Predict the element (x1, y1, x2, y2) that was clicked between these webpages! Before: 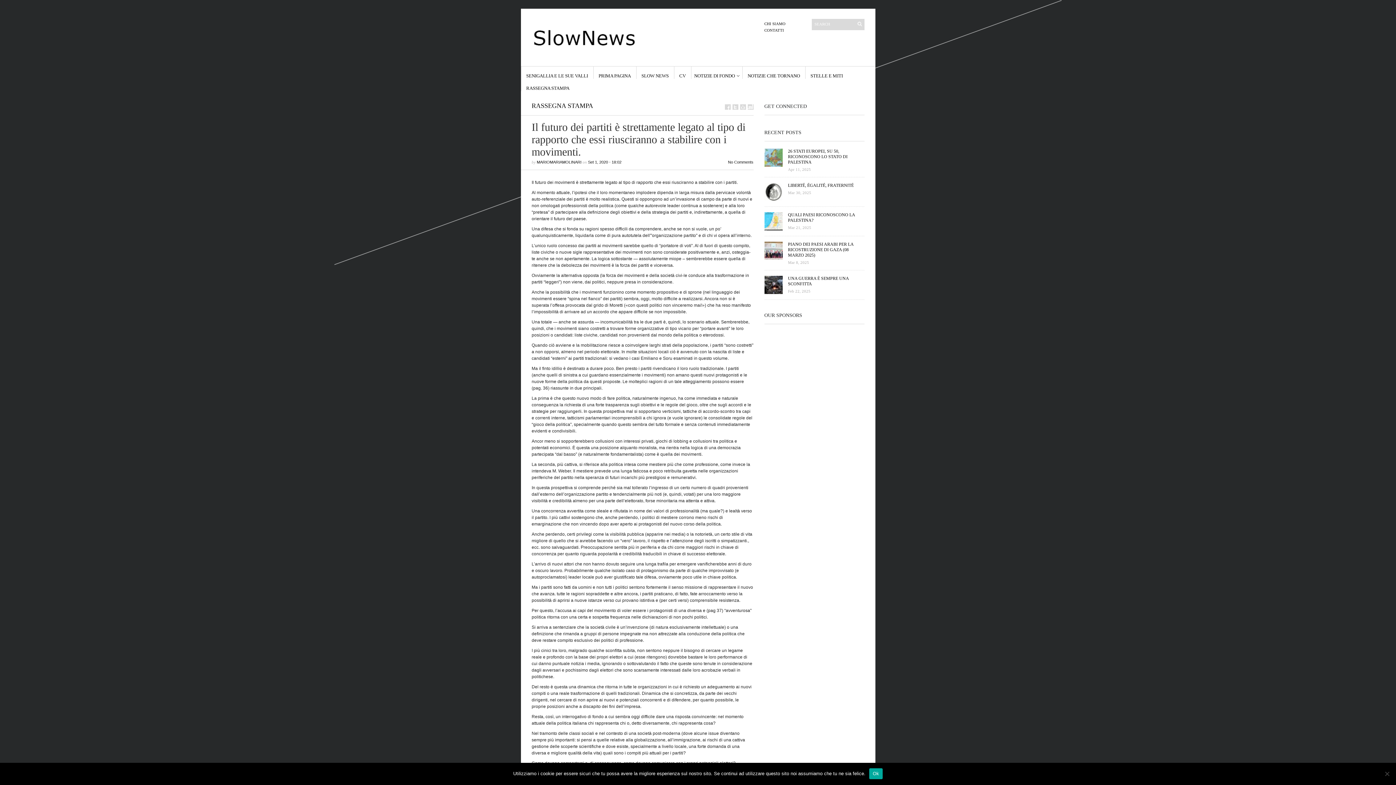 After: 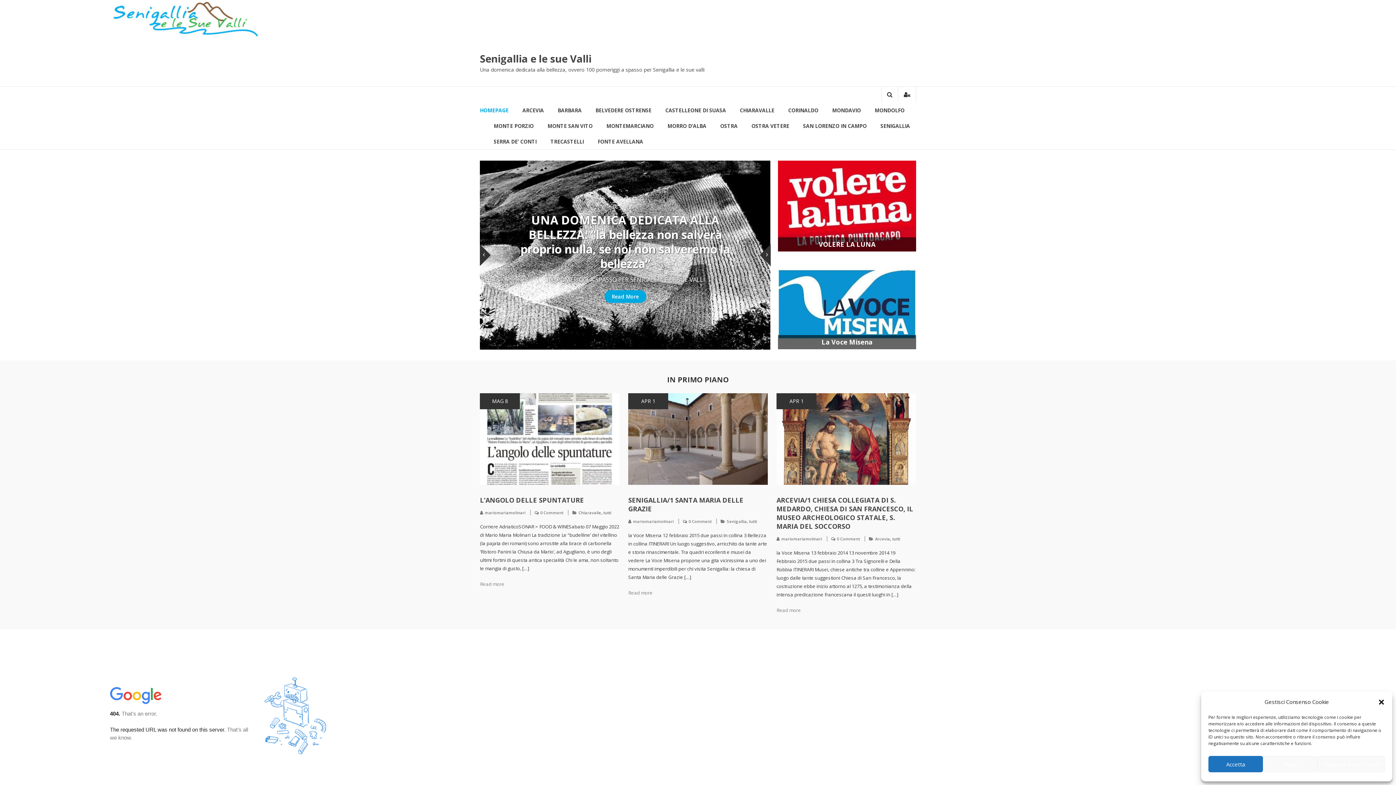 Action: label: SENIGALLIA E LE SUE VALLI bbox: (526, 66, 588, 78)